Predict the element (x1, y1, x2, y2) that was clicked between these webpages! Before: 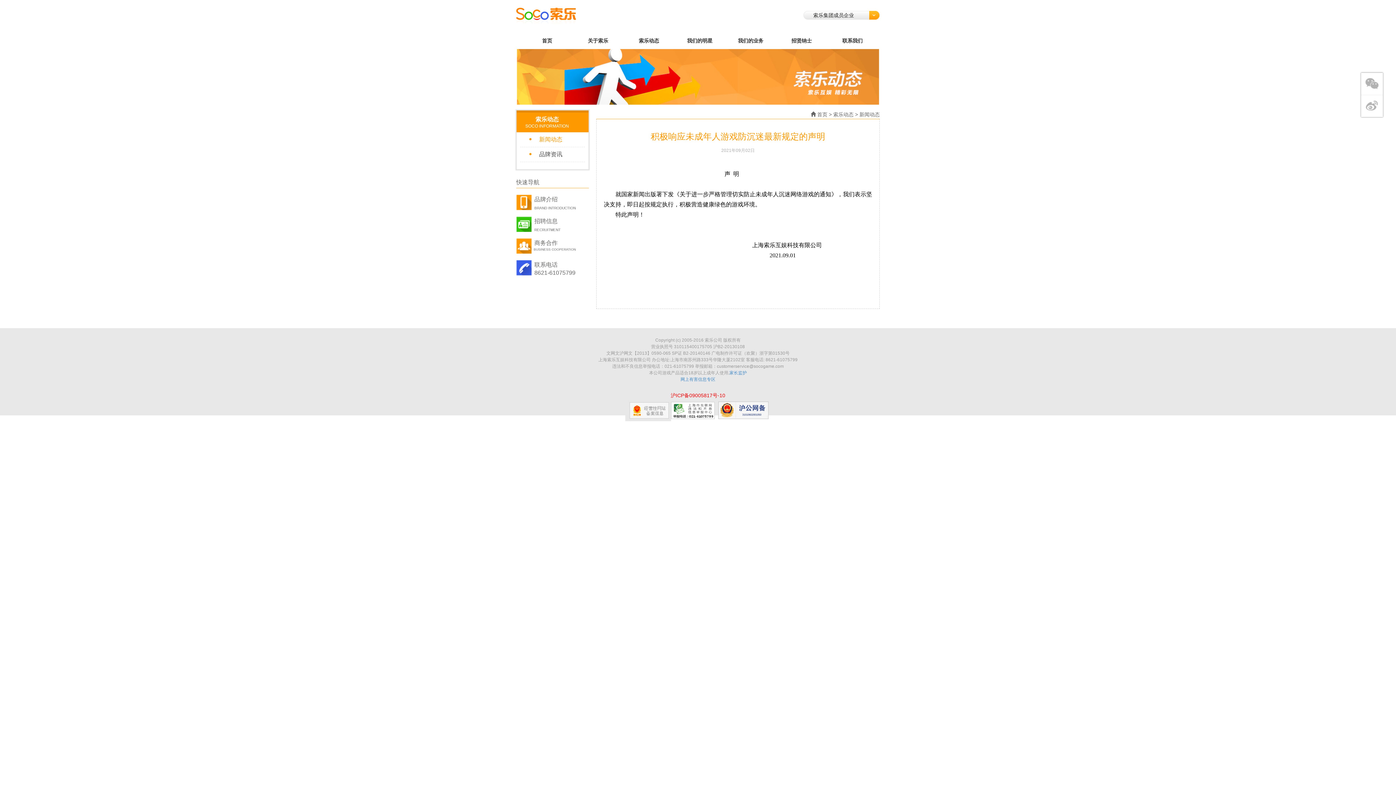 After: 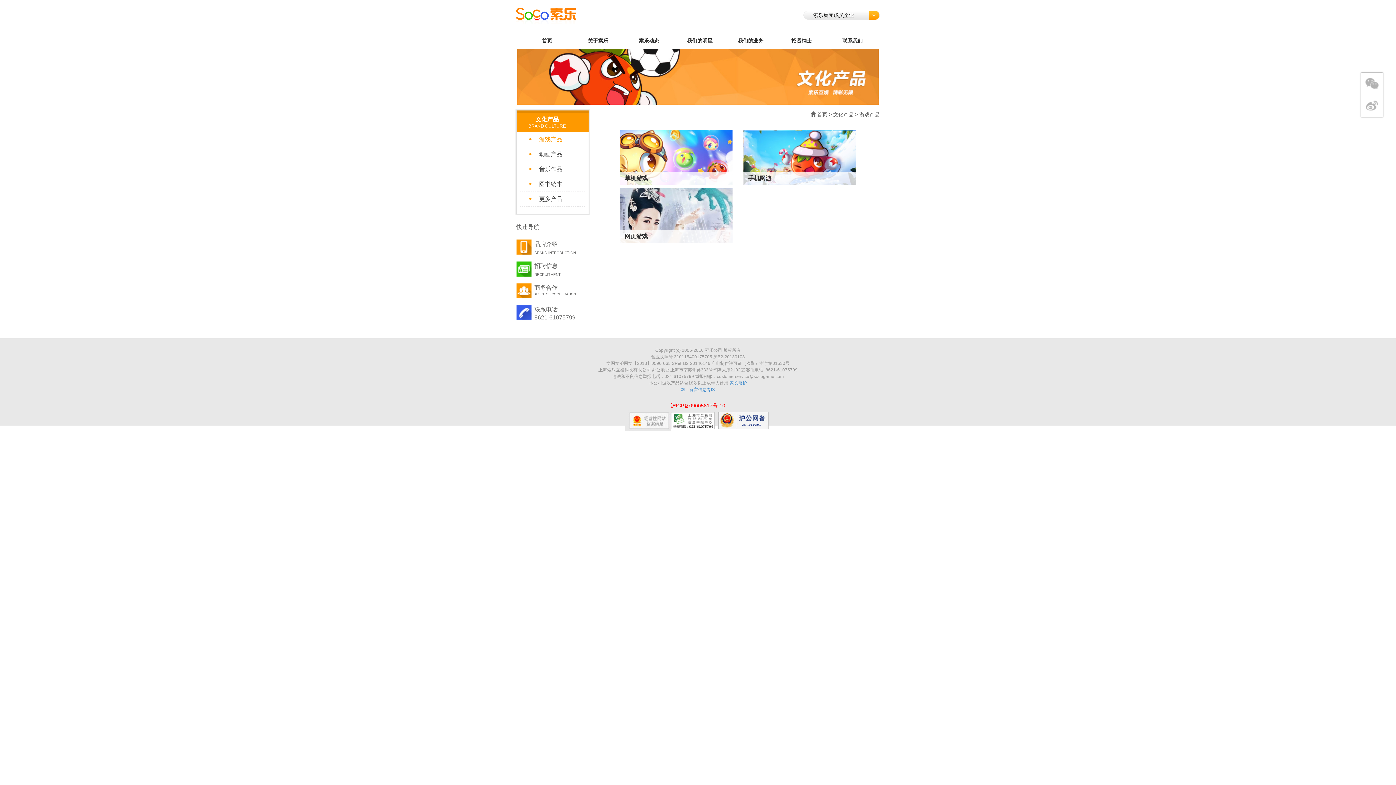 Action: bbox: (738, 37, 763, 43) label: 我们的业务